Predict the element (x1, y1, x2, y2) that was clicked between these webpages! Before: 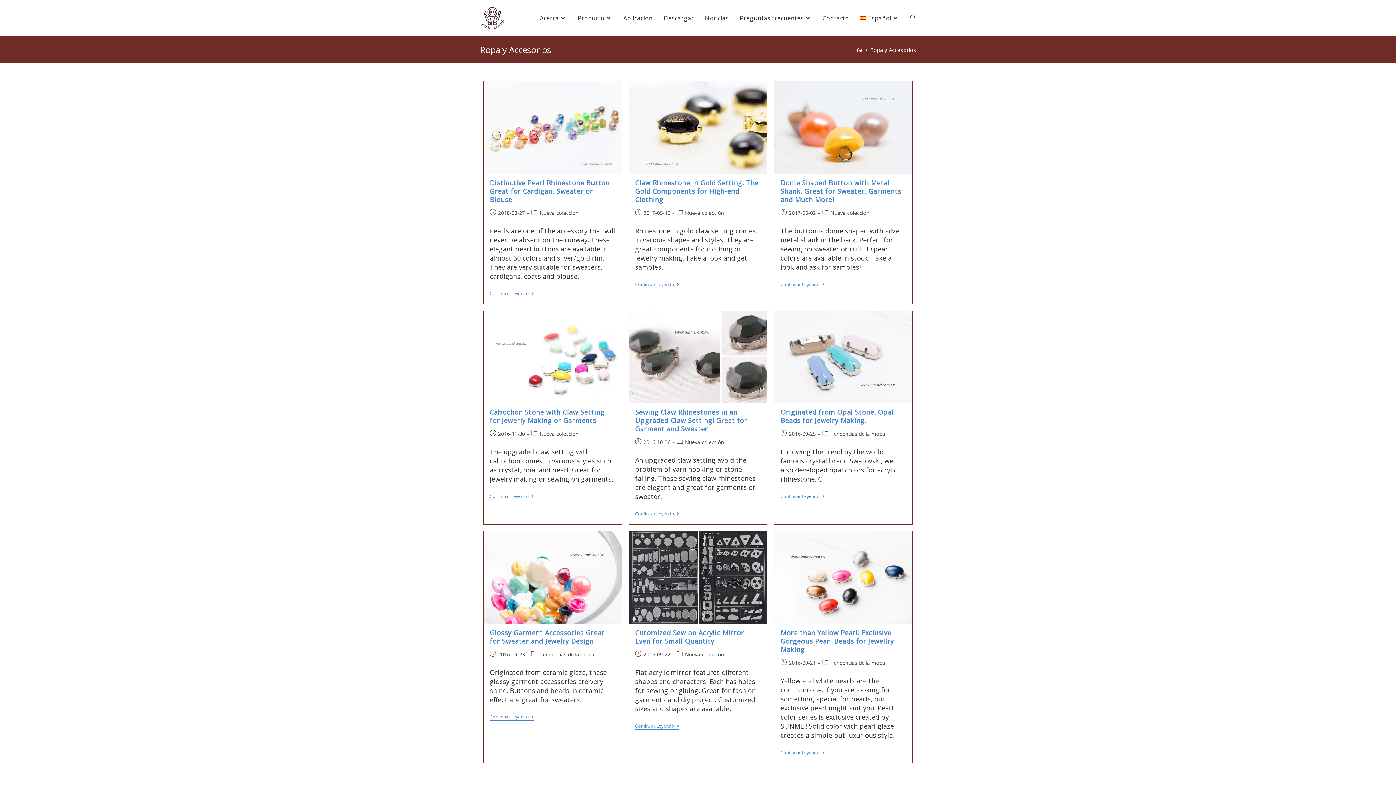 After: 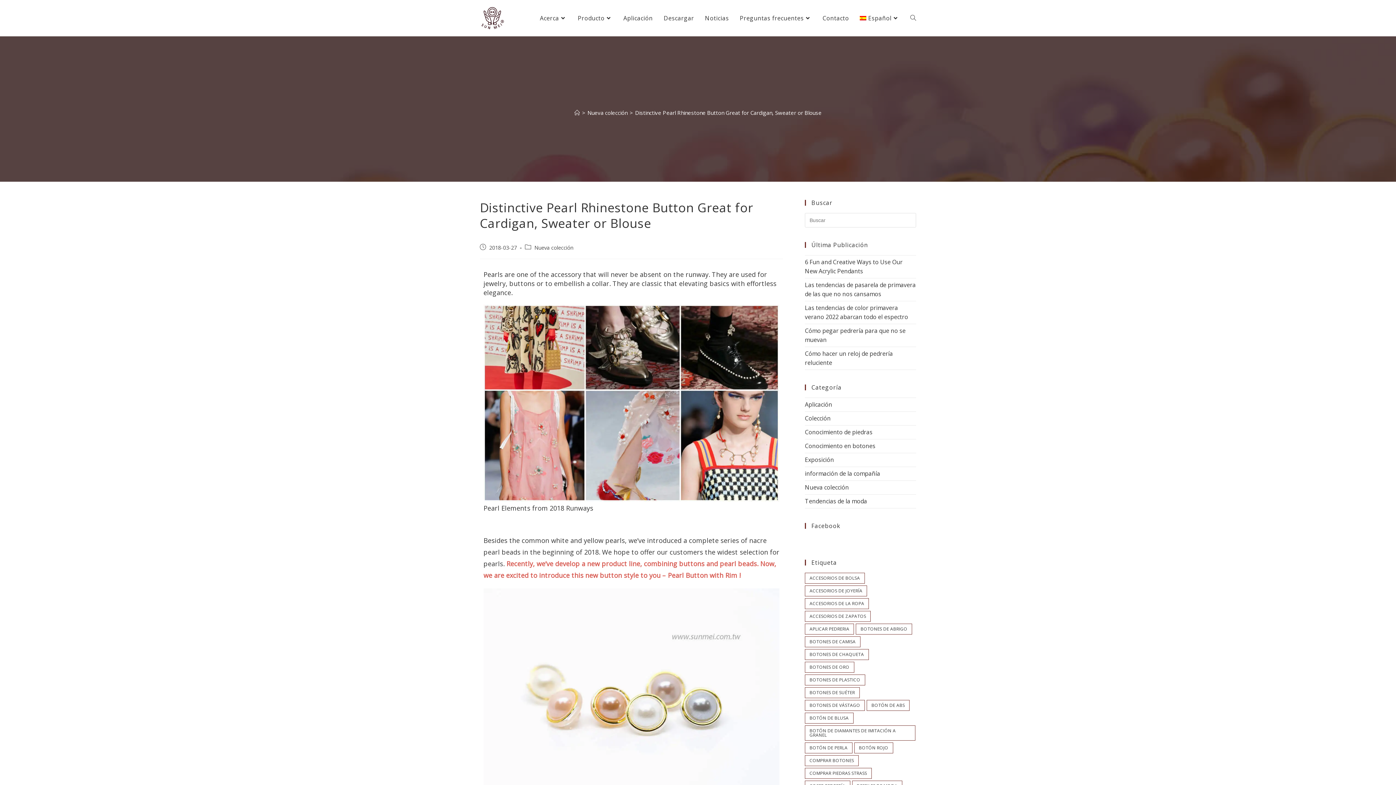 Action: label: Continuar Leyendo
Distinctive Pearl Rhinestone Button Great For Cardigan, Sweater Or Blouse bbox: (489, 291, 533, 297)